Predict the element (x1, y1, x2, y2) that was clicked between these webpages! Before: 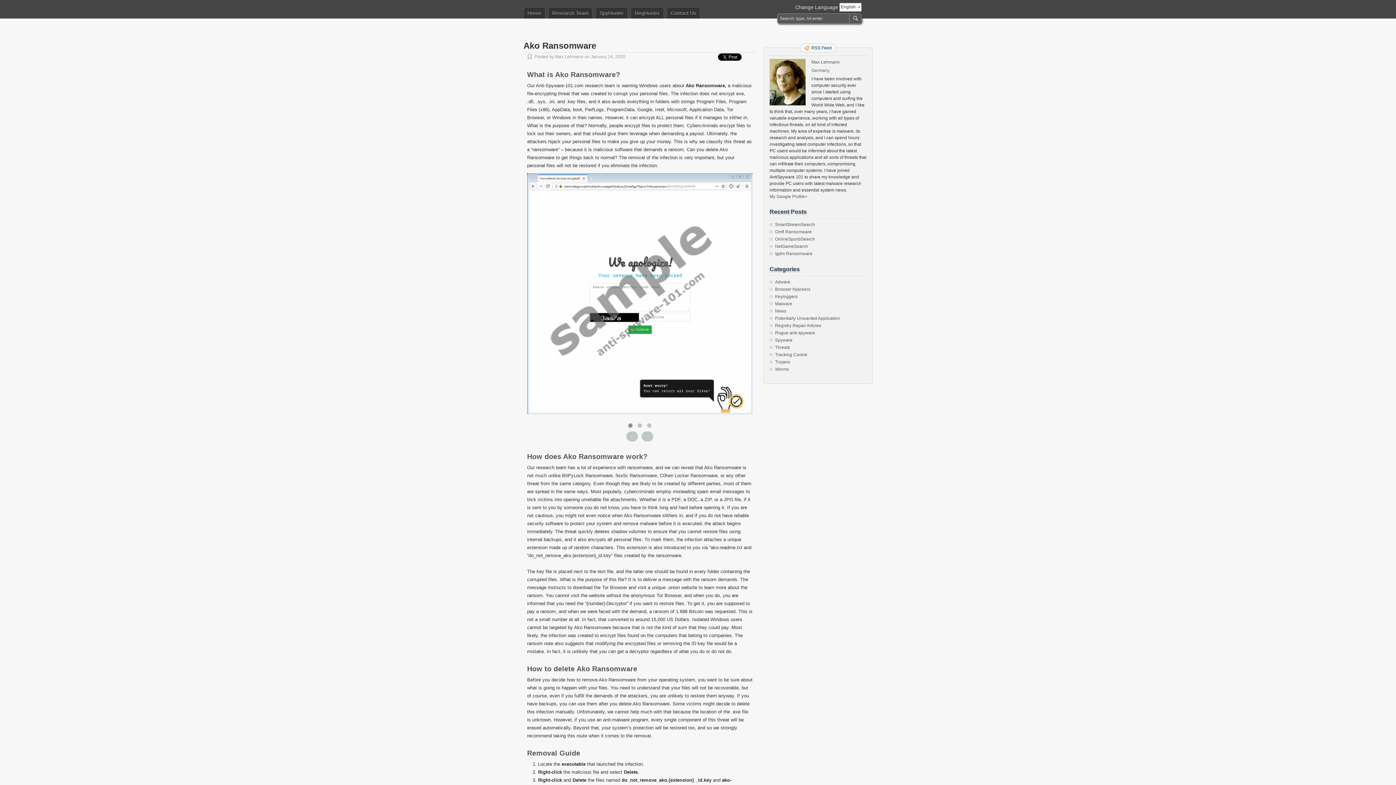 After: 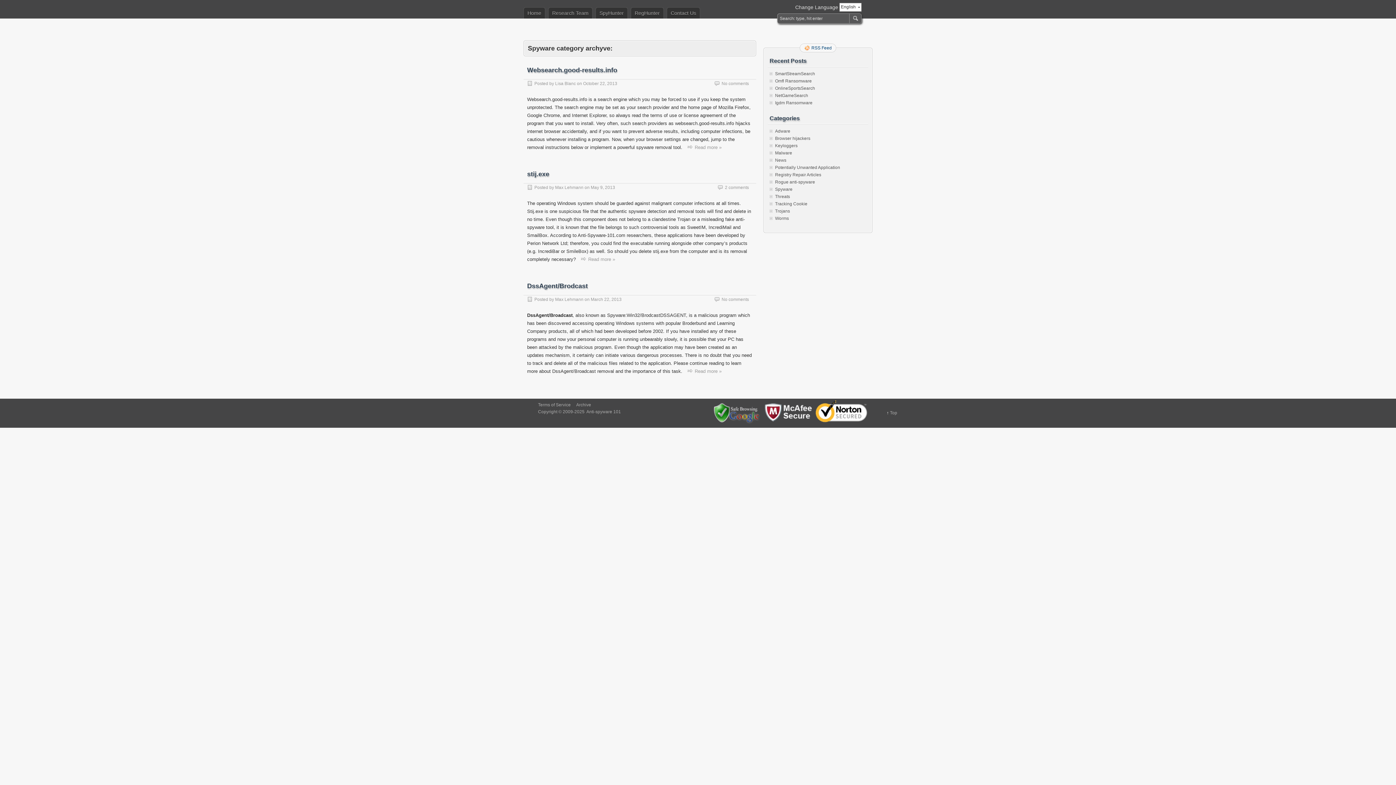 Action: bbox: (775, 337, 792, 342) label: Spyware